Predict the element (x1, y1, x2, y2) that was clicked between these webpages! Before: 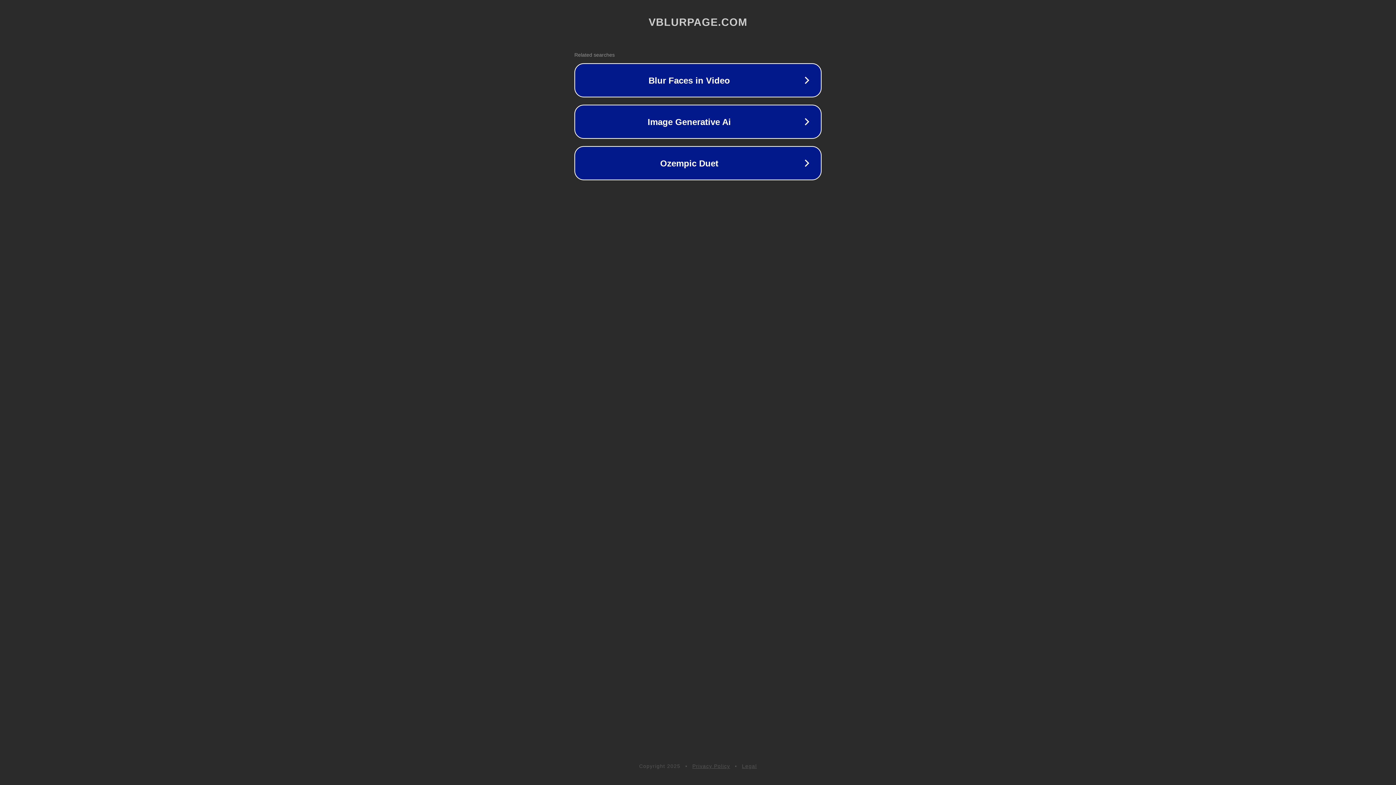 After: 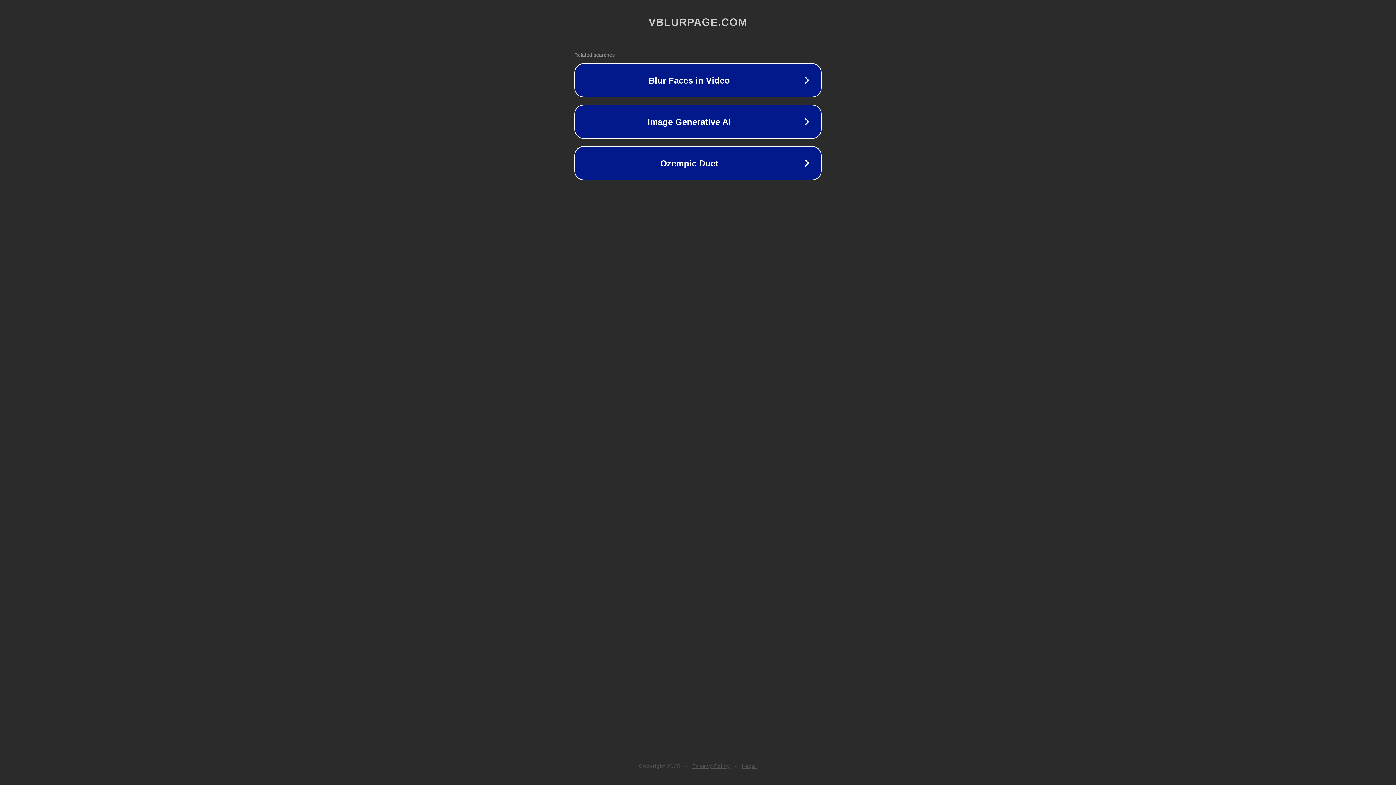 Action: bbox: (692, 763, 730, 769) label: Privacy Policy